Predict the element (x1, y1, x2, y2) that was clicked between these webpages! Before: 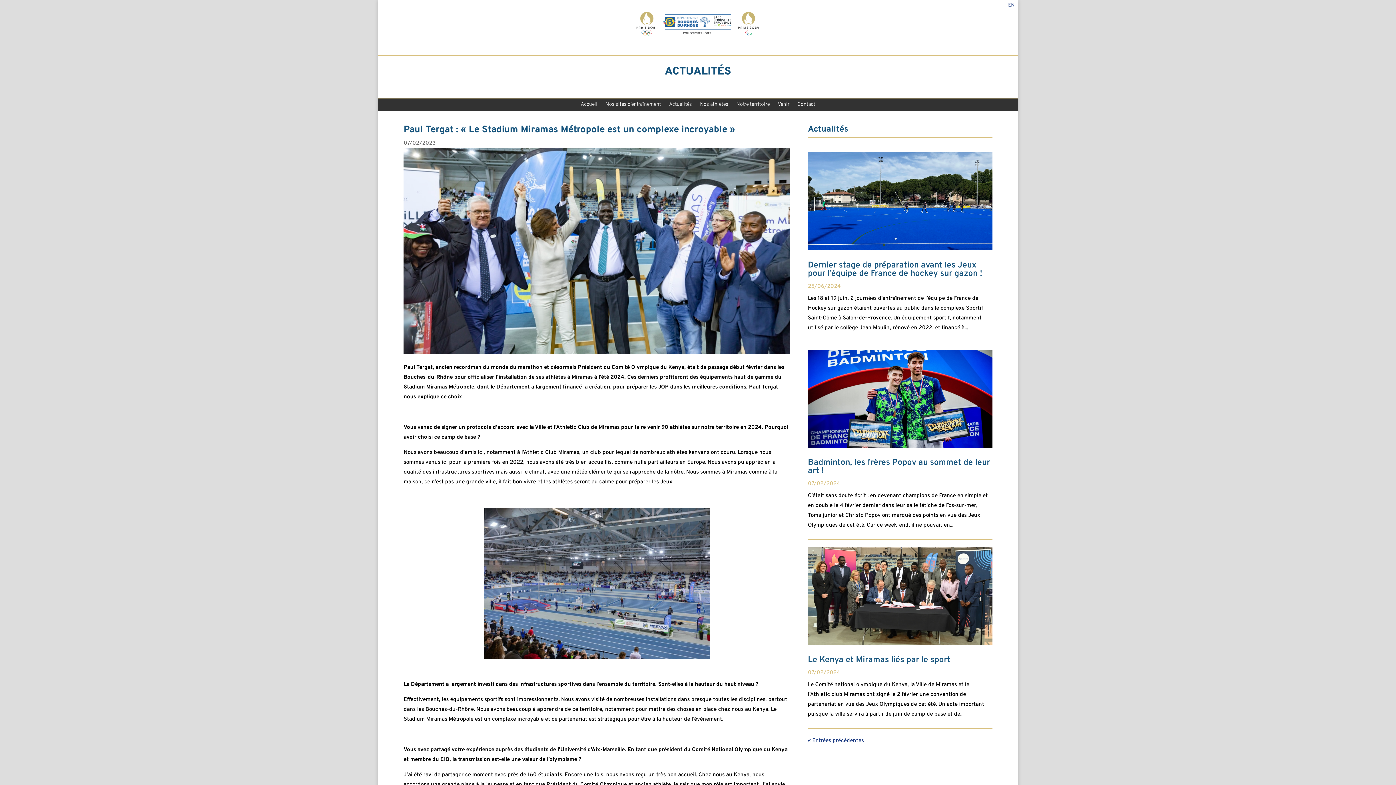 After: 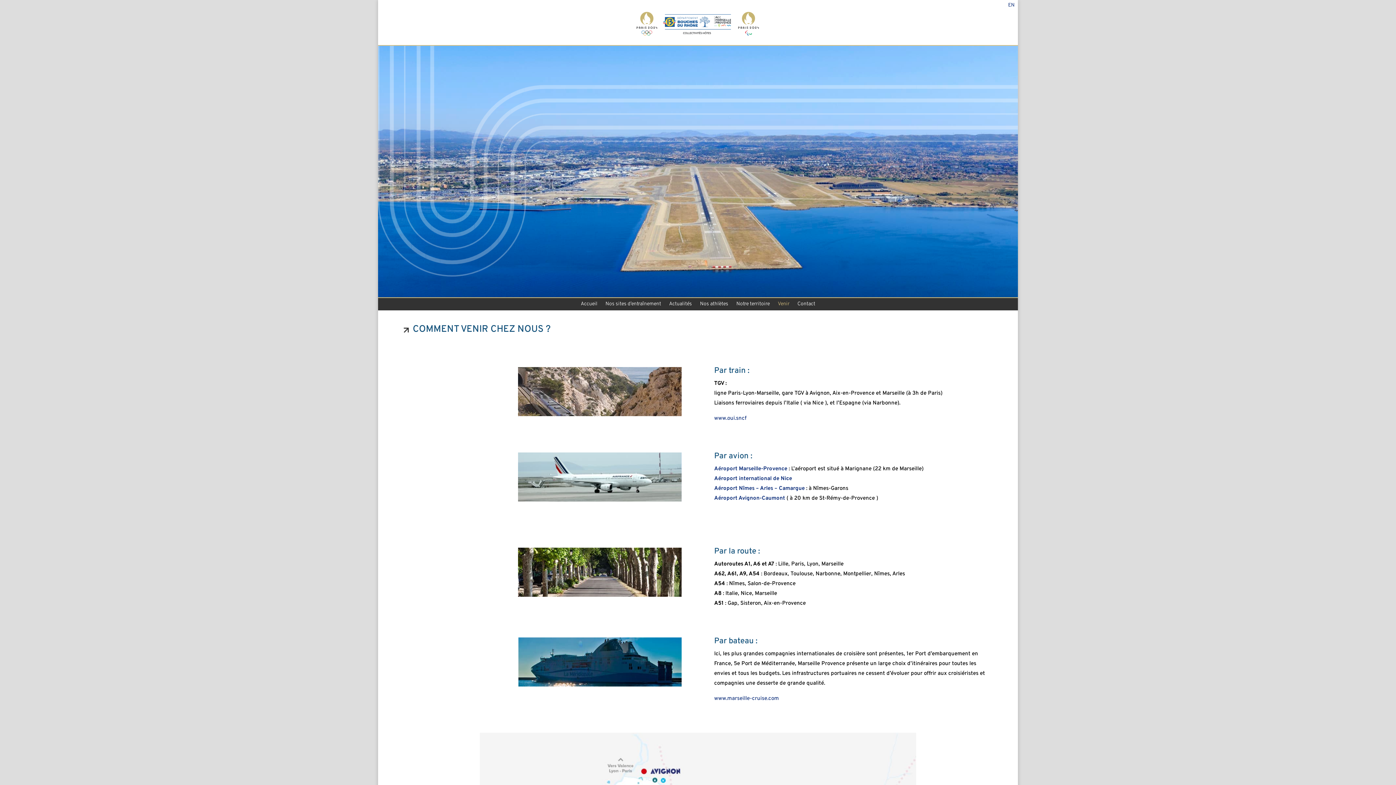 Action: label: Venir bbox: (778, 103, 789, 109)